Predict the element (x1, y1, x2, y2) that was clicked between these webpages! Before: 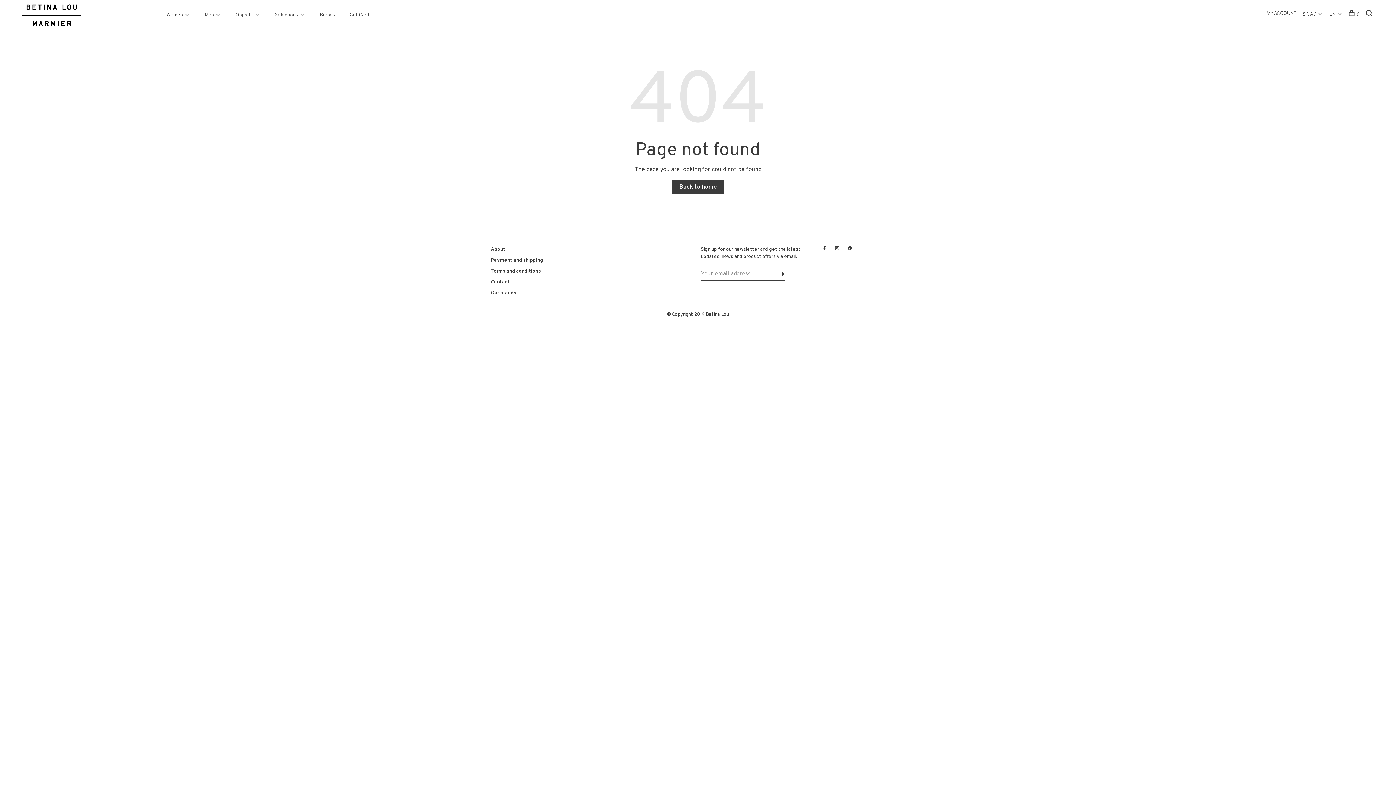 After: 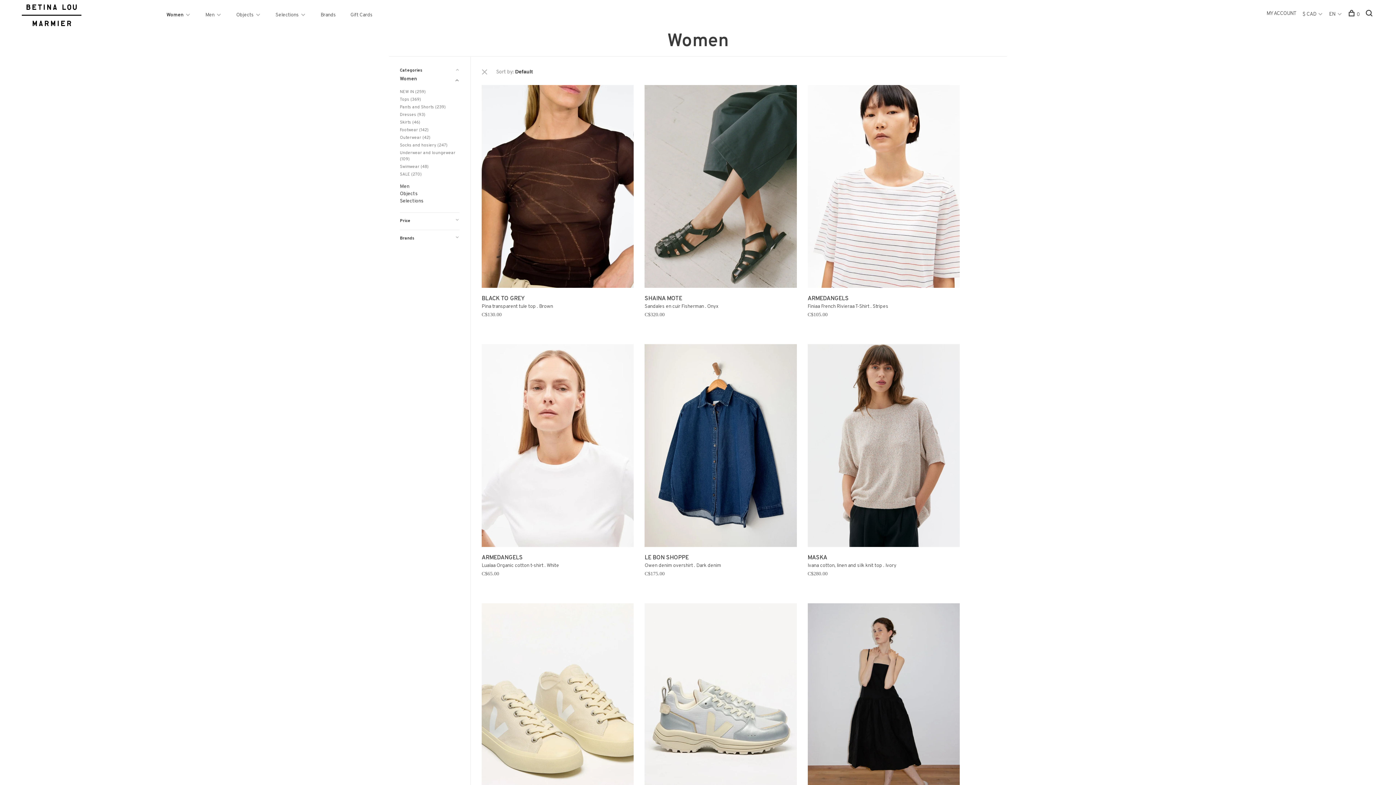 Action: label: Women bbox: (166, 11, 182, 18)